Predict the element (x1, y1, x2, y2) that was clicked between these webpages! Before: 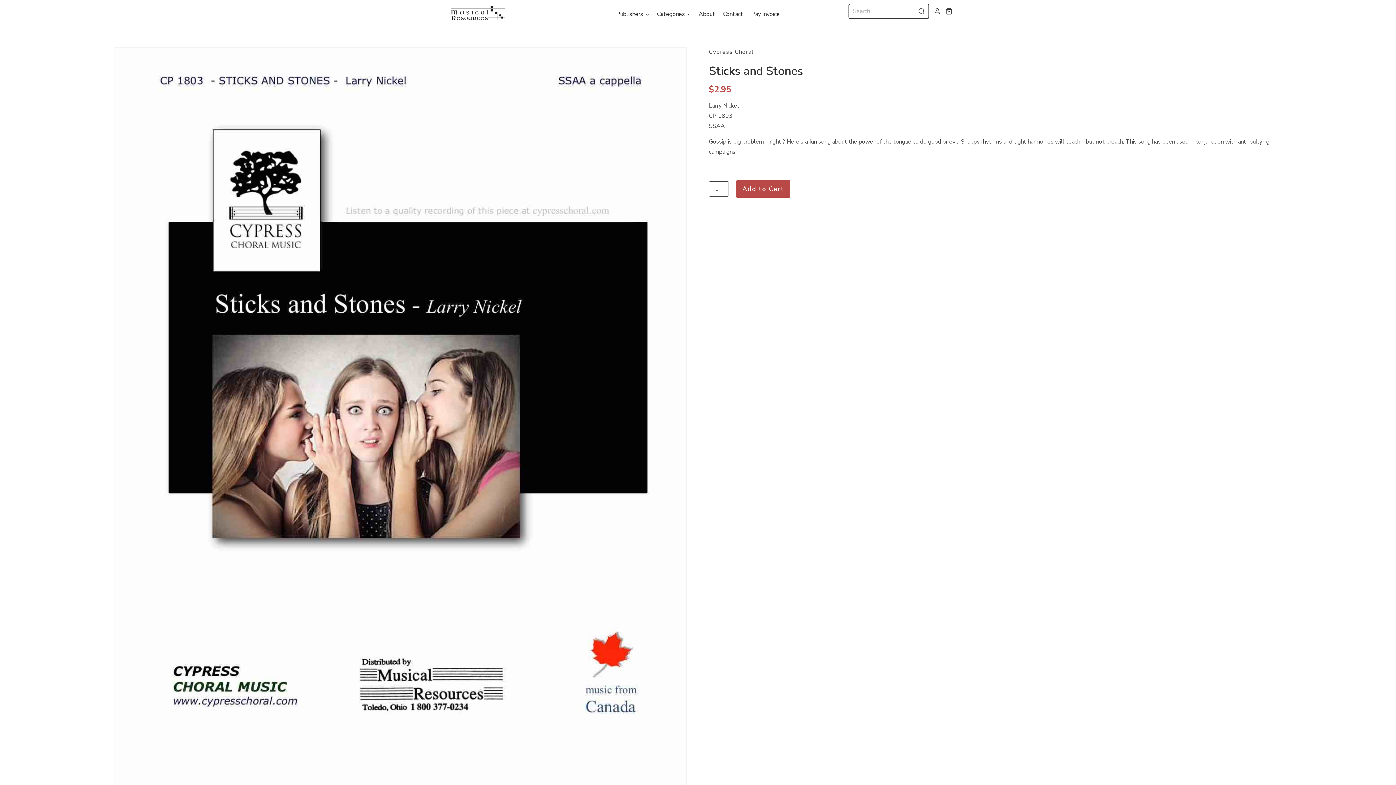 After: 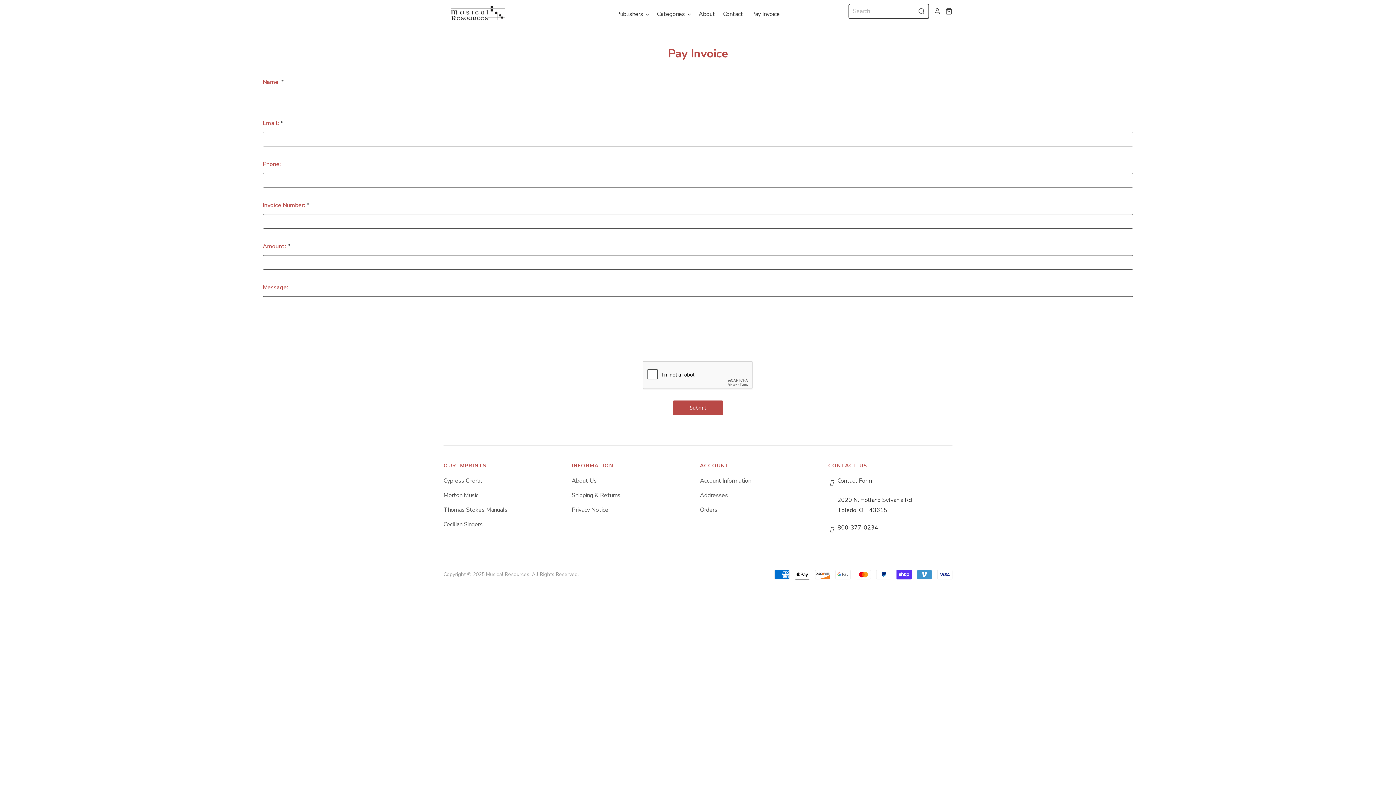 Action: label: Pay Invoice bbox: (743, 8, 780, 19)